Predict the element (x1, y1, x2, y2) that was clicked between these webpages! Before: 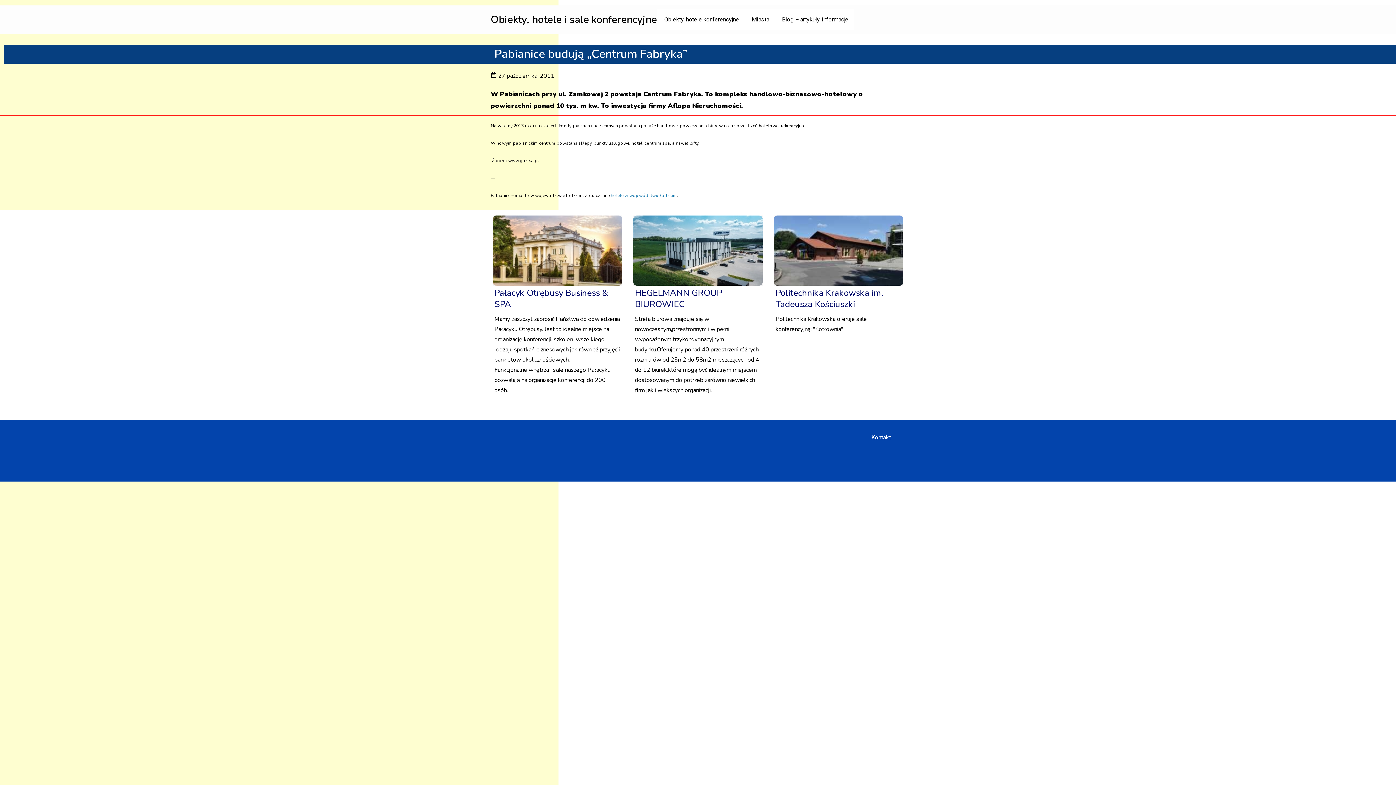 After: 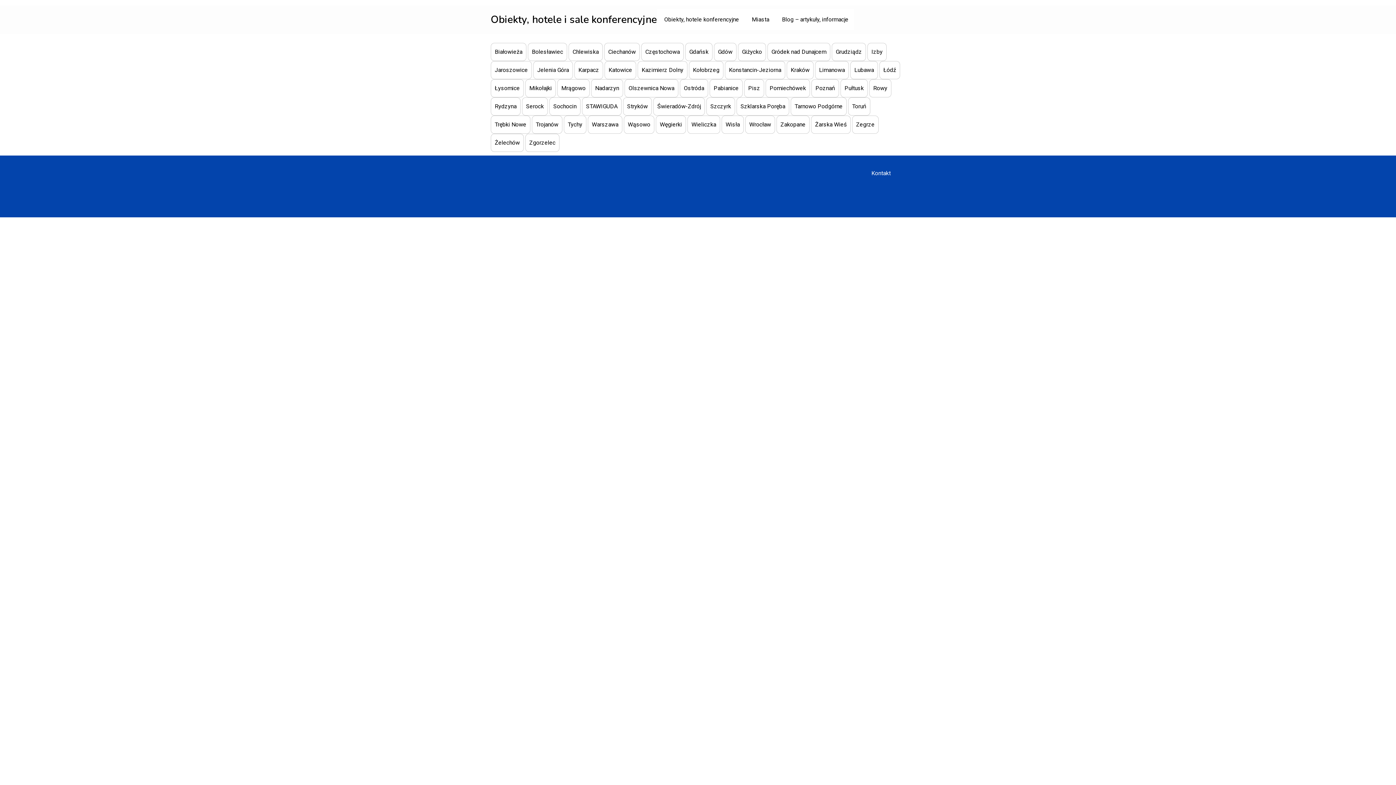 Action: label: Miasta bbox: (744, 9, 774, 30)